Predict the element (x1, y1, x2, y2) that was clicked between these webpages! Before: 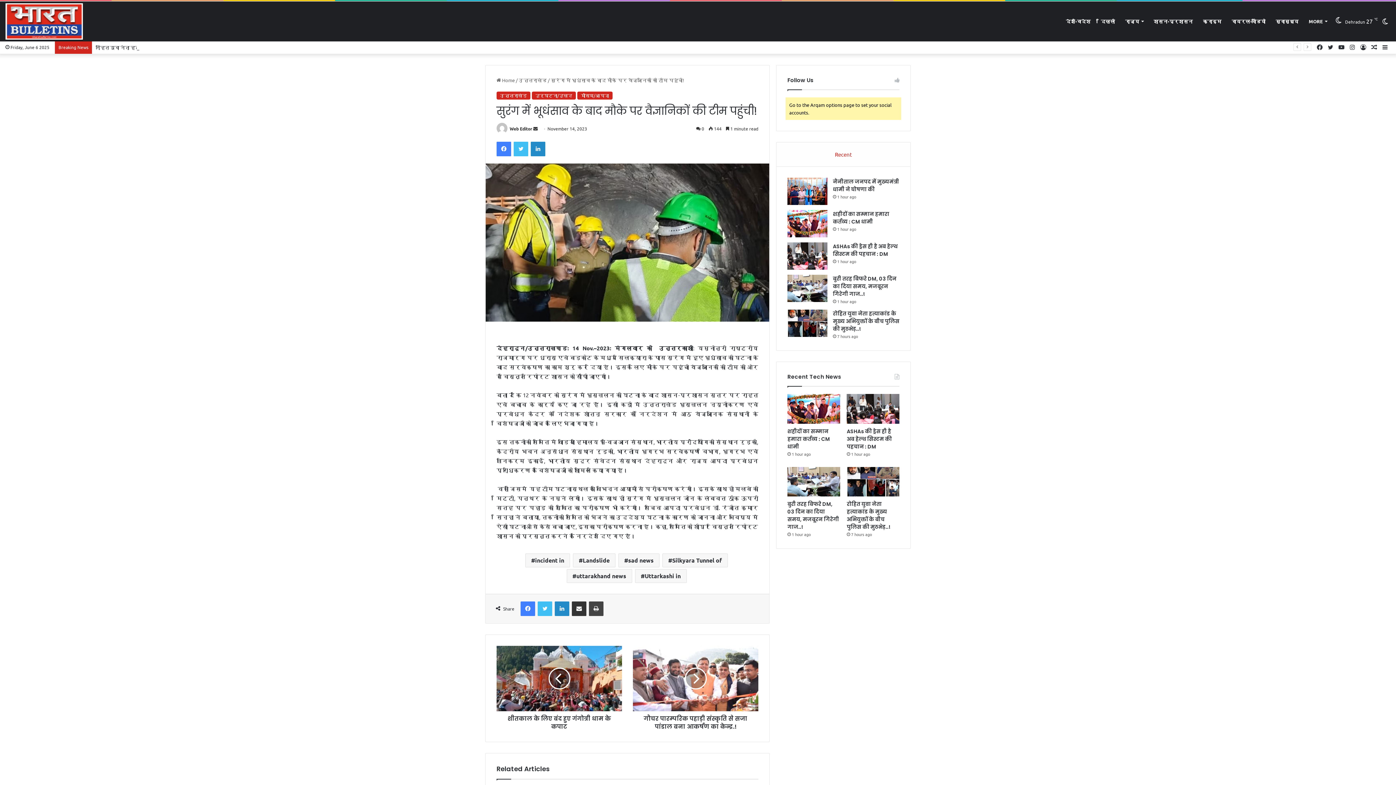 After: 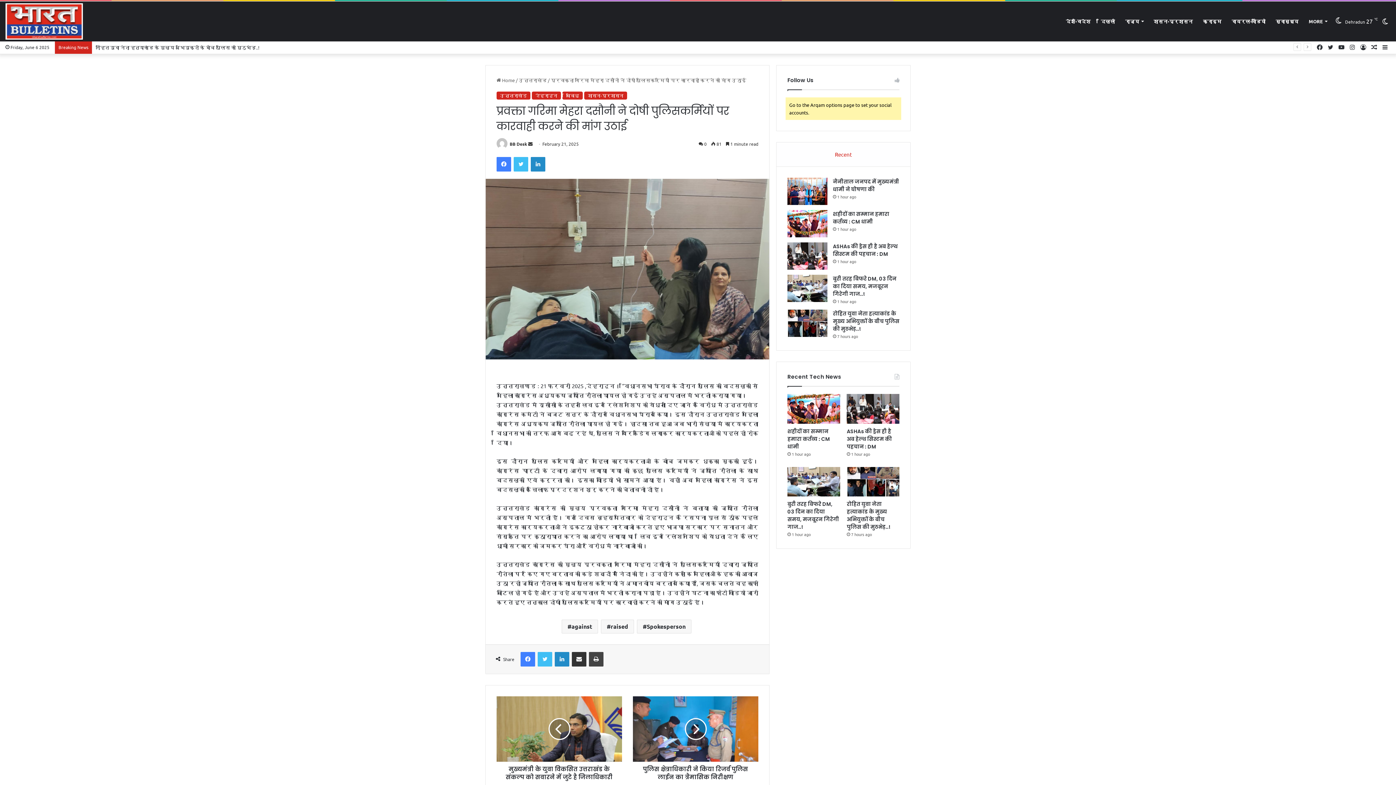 Action: label: Random Article bbox: (1369, 41, 1380, 53)